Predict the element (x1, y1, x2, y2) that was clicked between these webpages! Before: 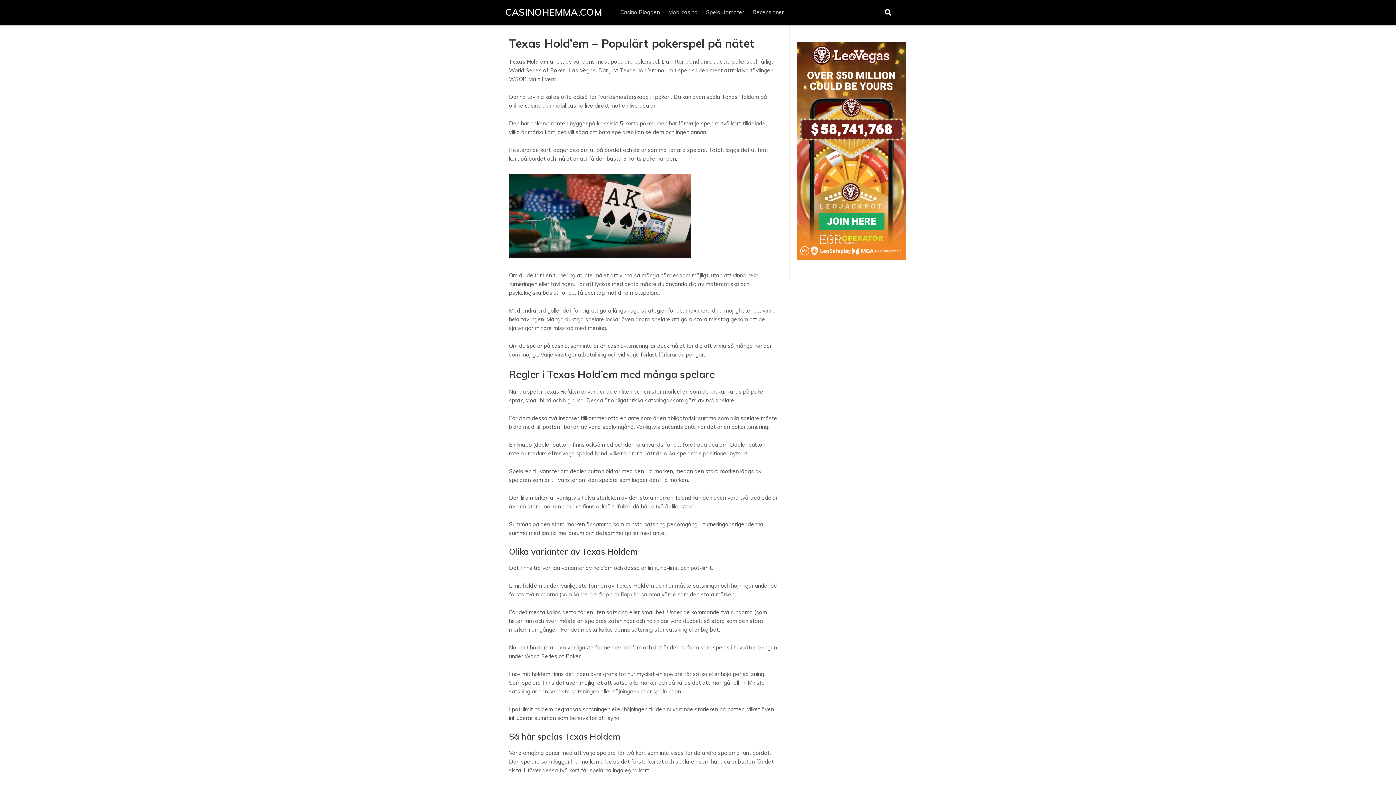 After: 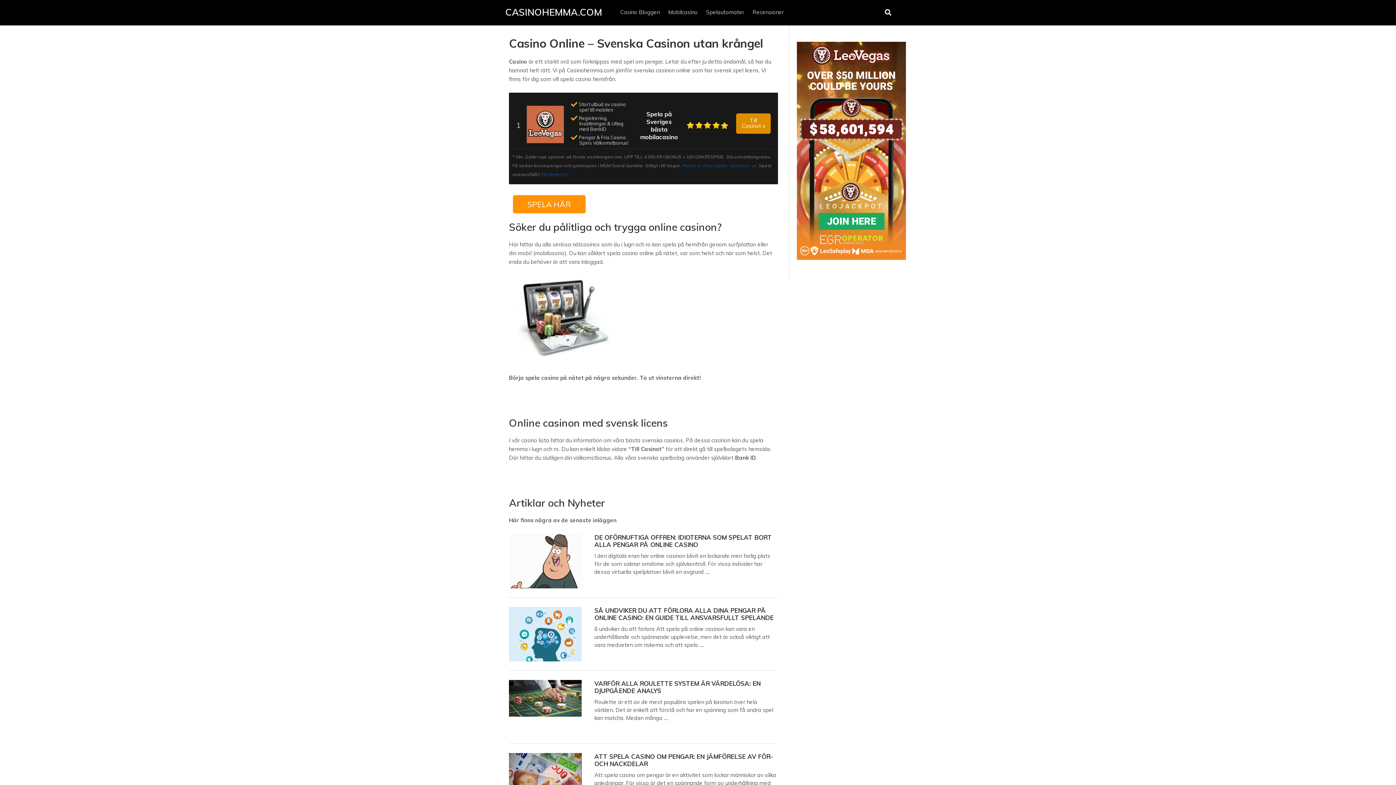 Action: bbox: (505, 6, 602, 18) label: CASINOHEMMA.COM